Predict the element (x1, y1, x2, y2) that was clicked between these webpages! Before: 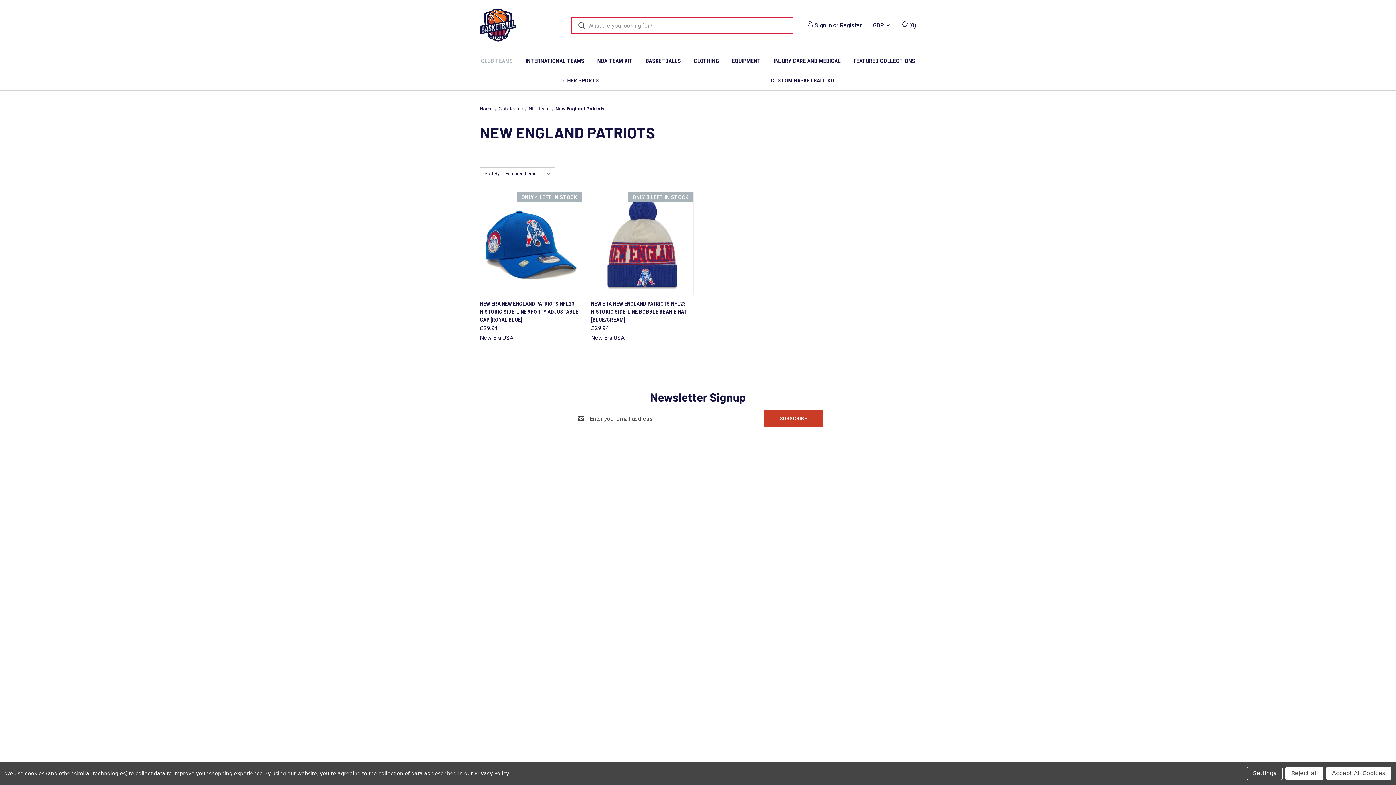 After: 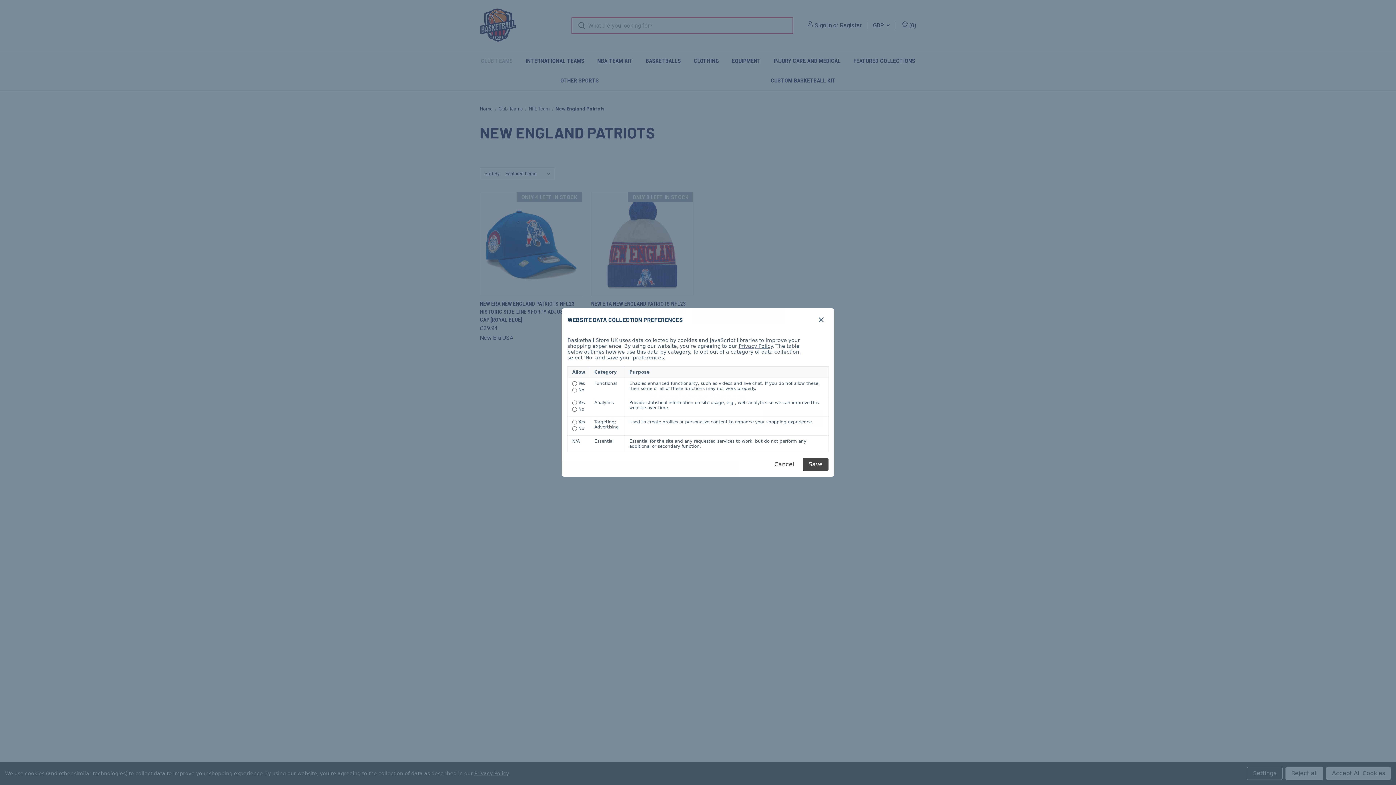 Action: label: Settings bbox: (1247, 767, 1282, 780)